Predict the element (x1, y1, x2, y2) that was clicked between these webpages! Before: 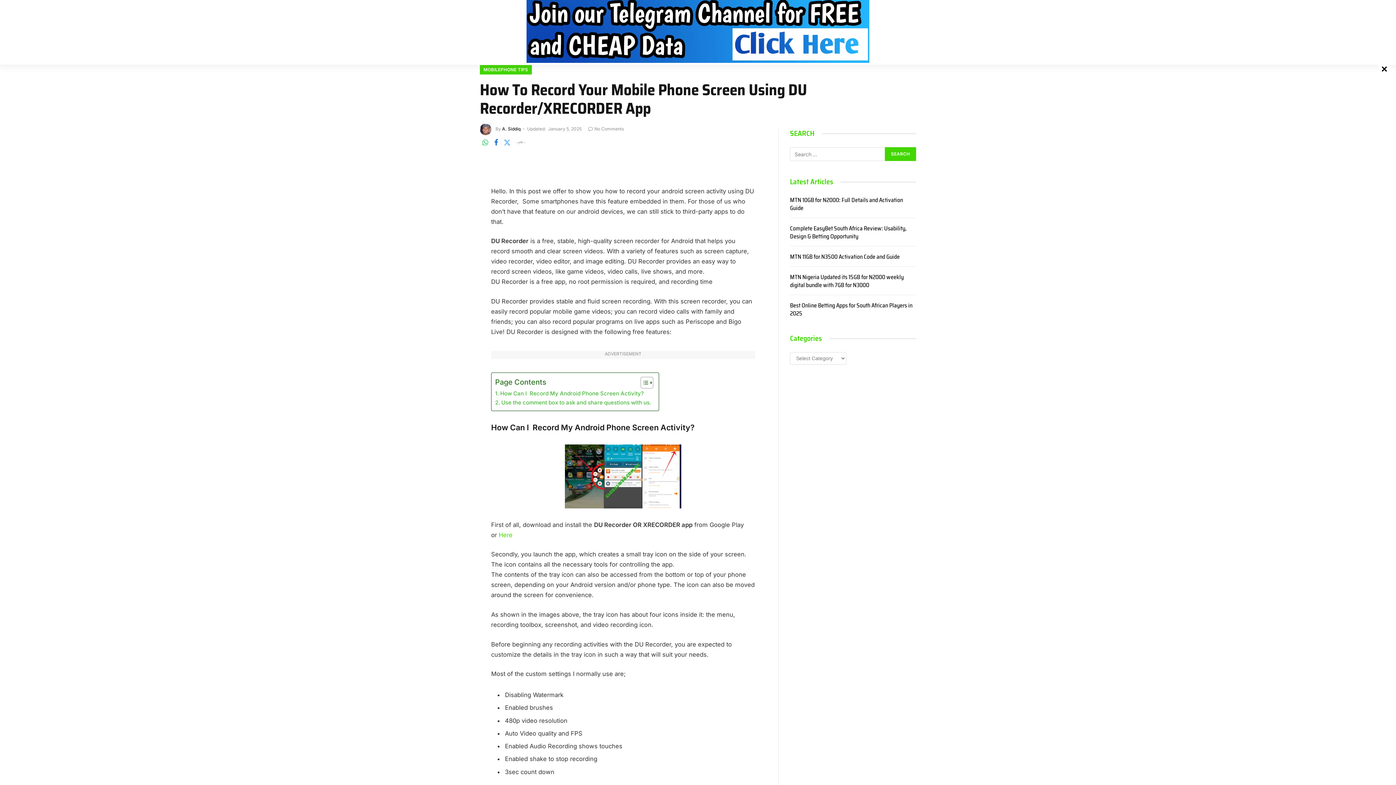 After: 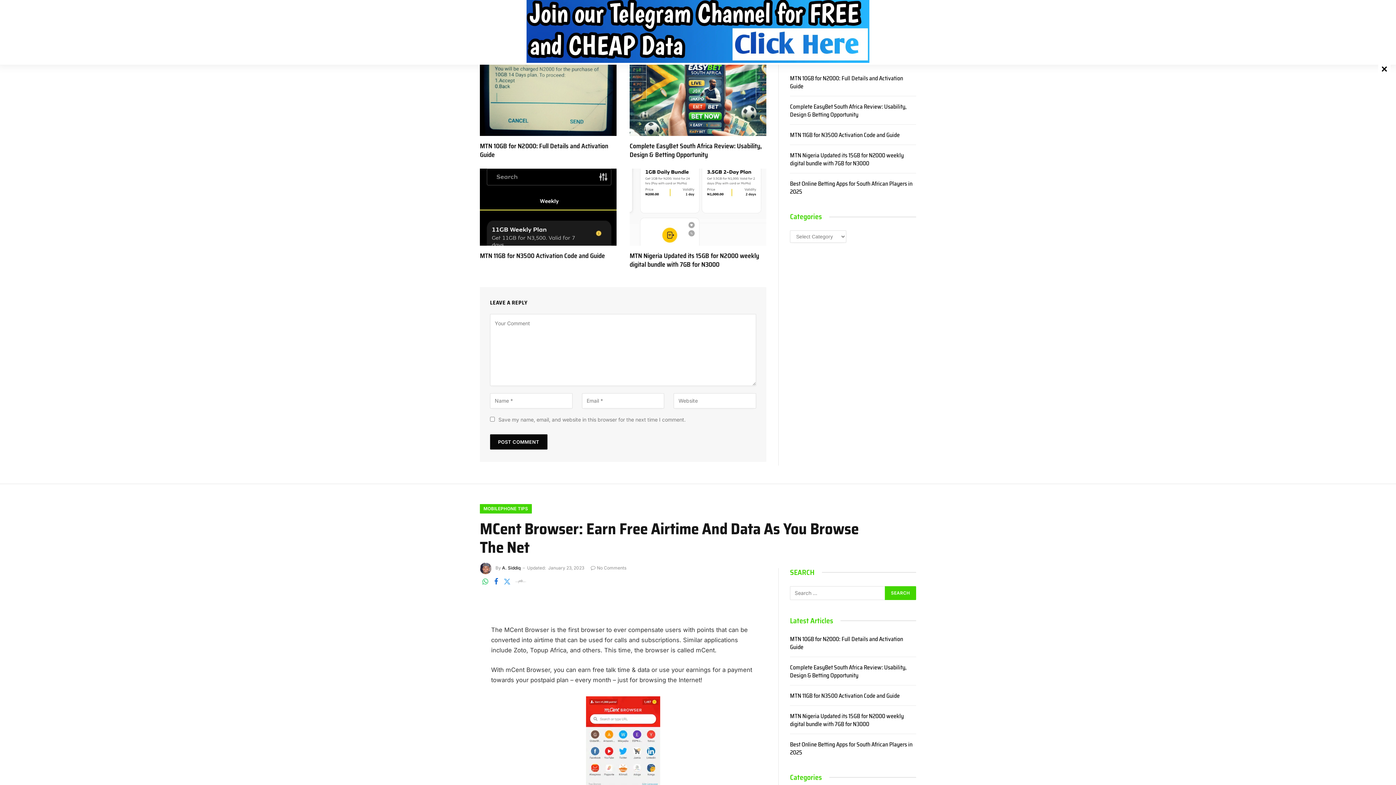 Action: label: No Comments bbox: (588, 126, 624, 131)